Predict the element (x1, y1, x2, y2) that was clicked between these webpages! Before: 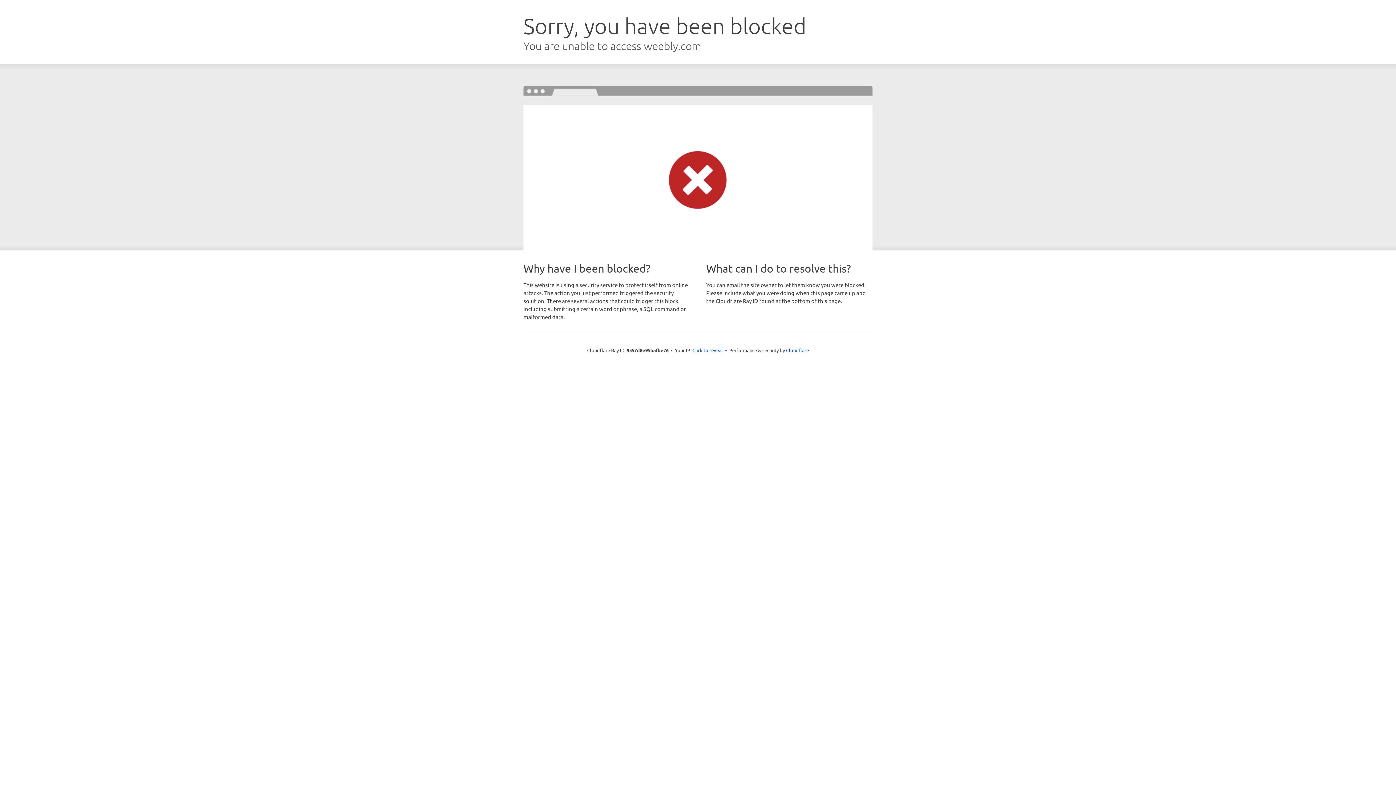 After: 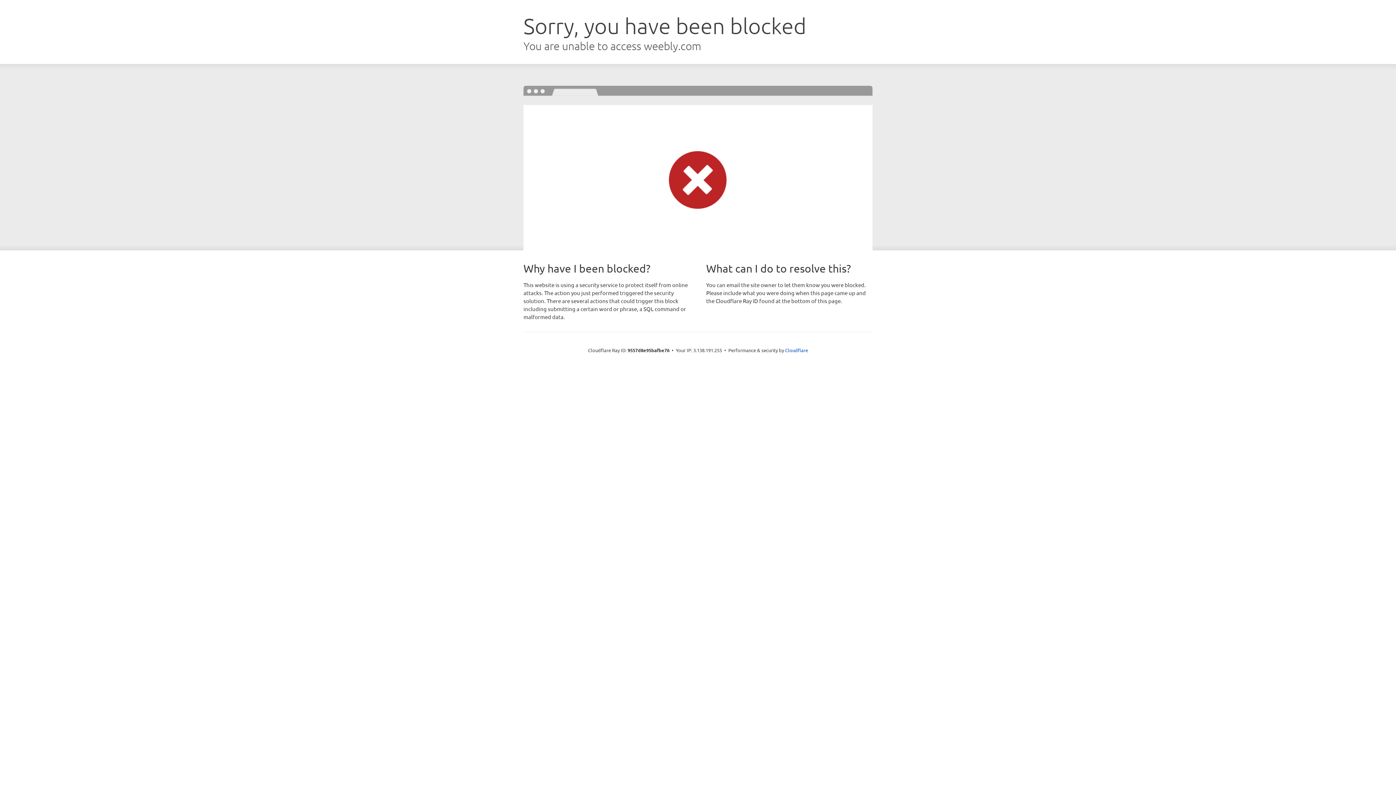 Action: label: Click to reveal bbox: (692, 346, 723, 353)